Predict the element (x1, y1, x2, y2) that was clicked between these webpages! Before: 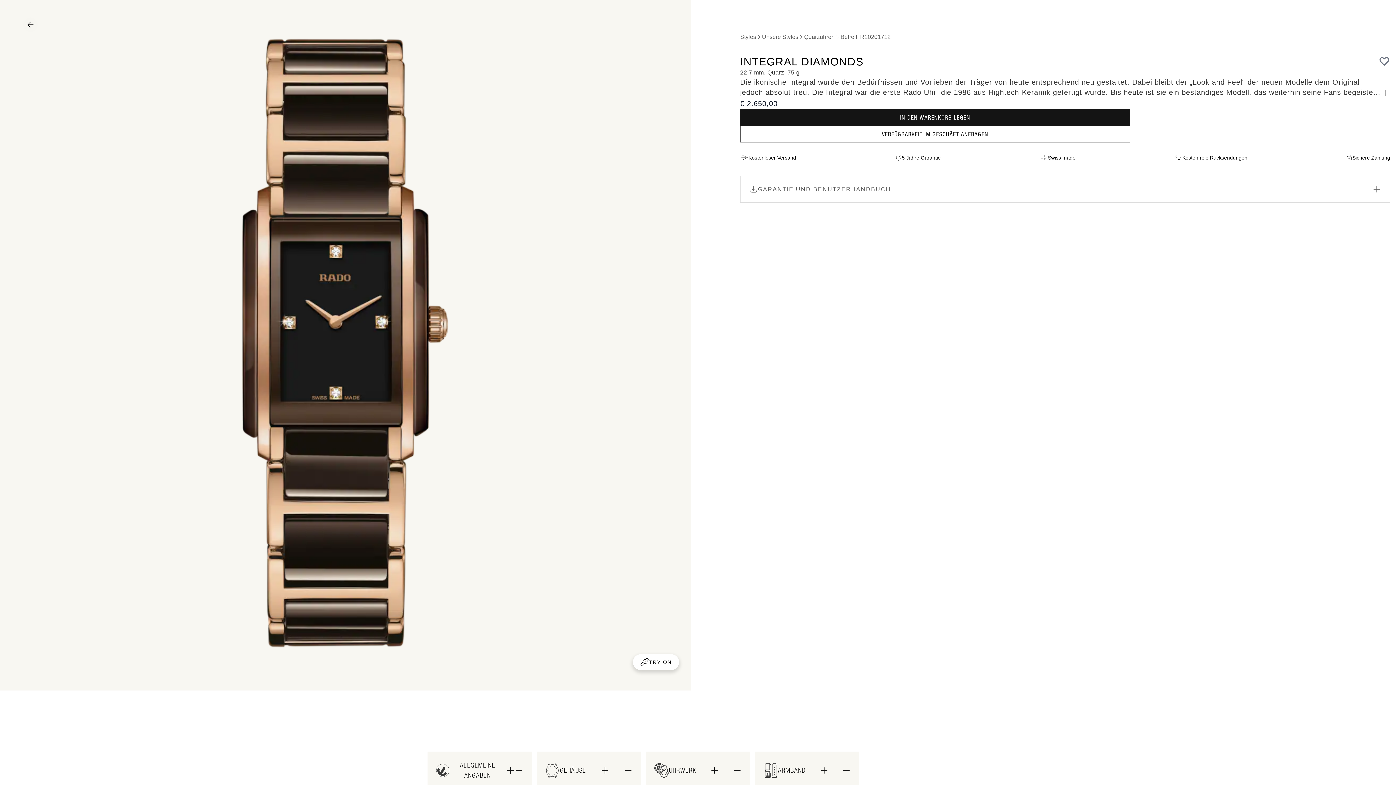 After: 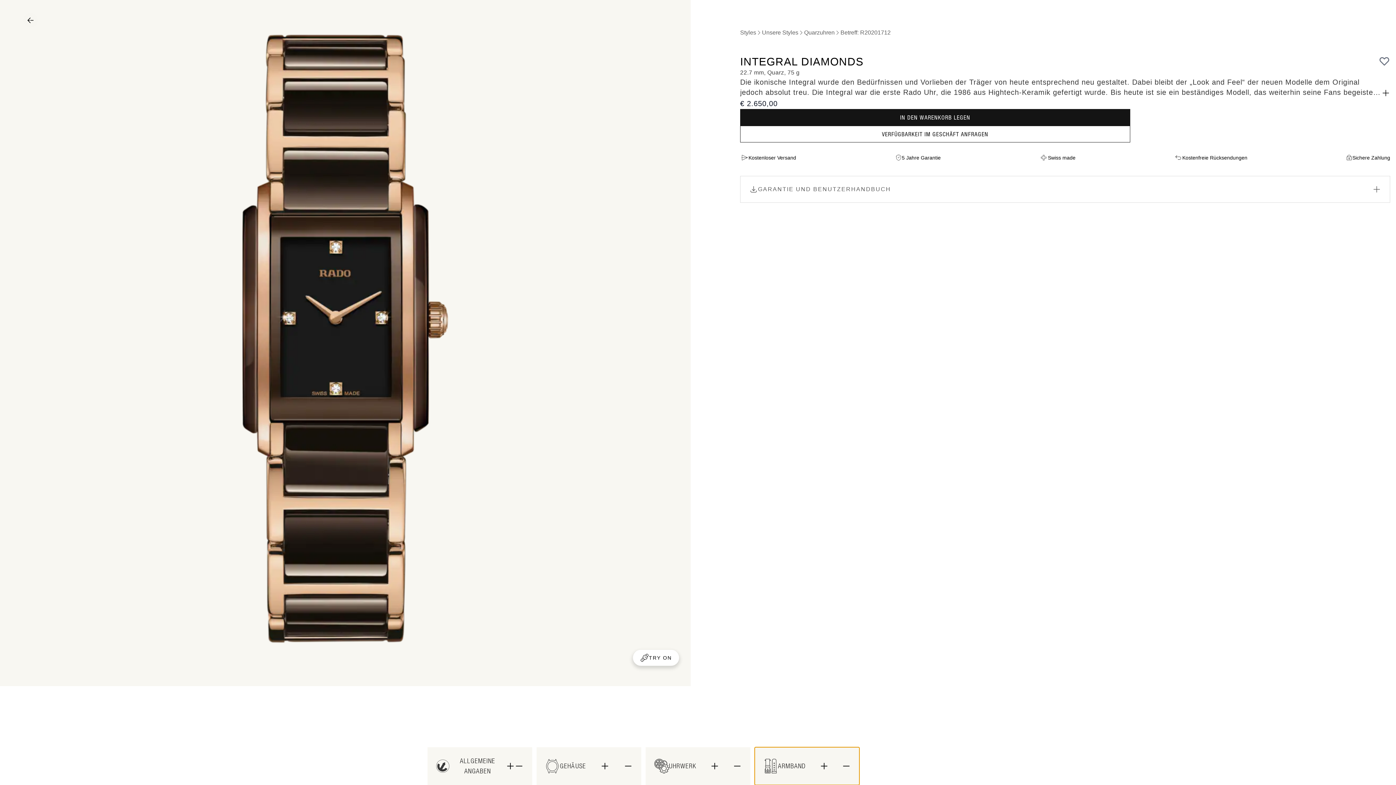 Action: bbox: (754, 752, 859, 789) label: ARMBAND